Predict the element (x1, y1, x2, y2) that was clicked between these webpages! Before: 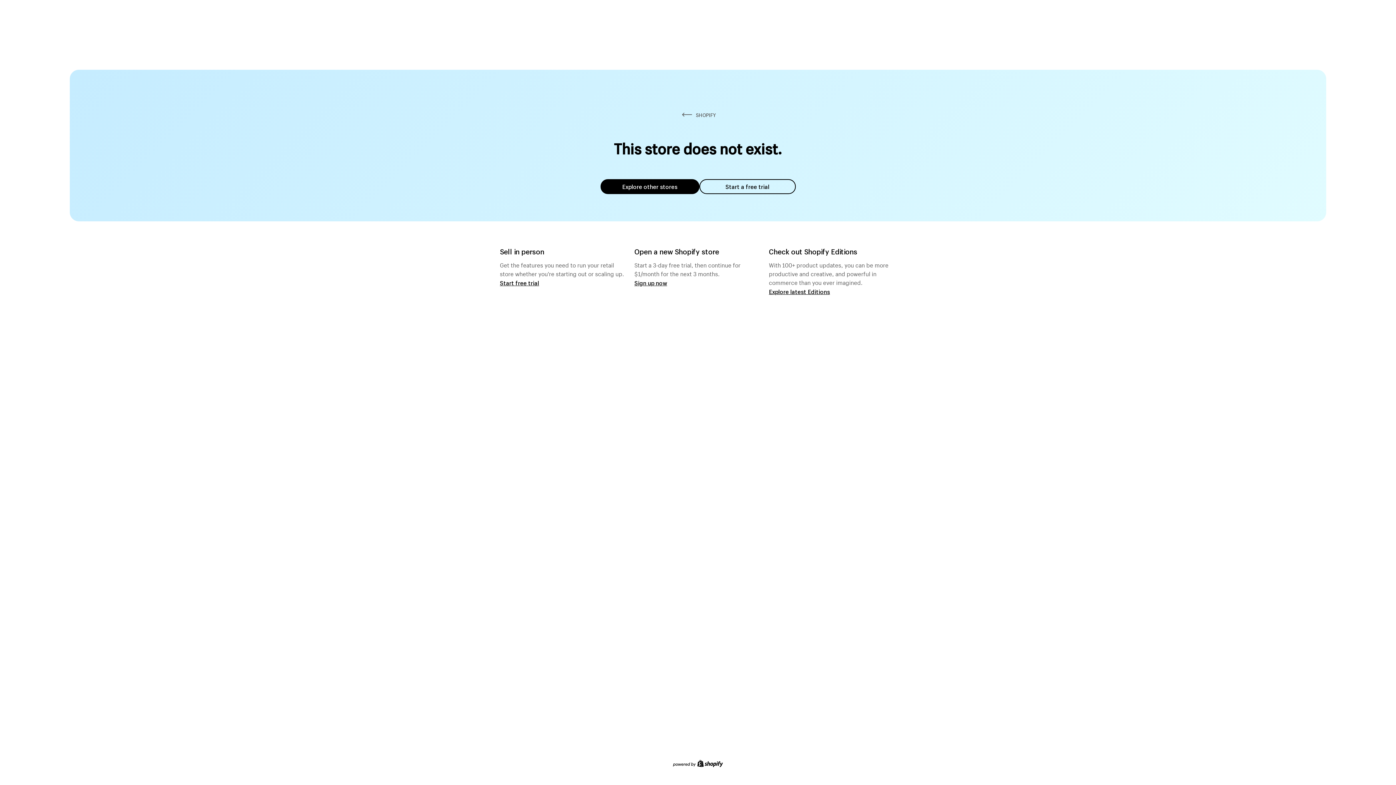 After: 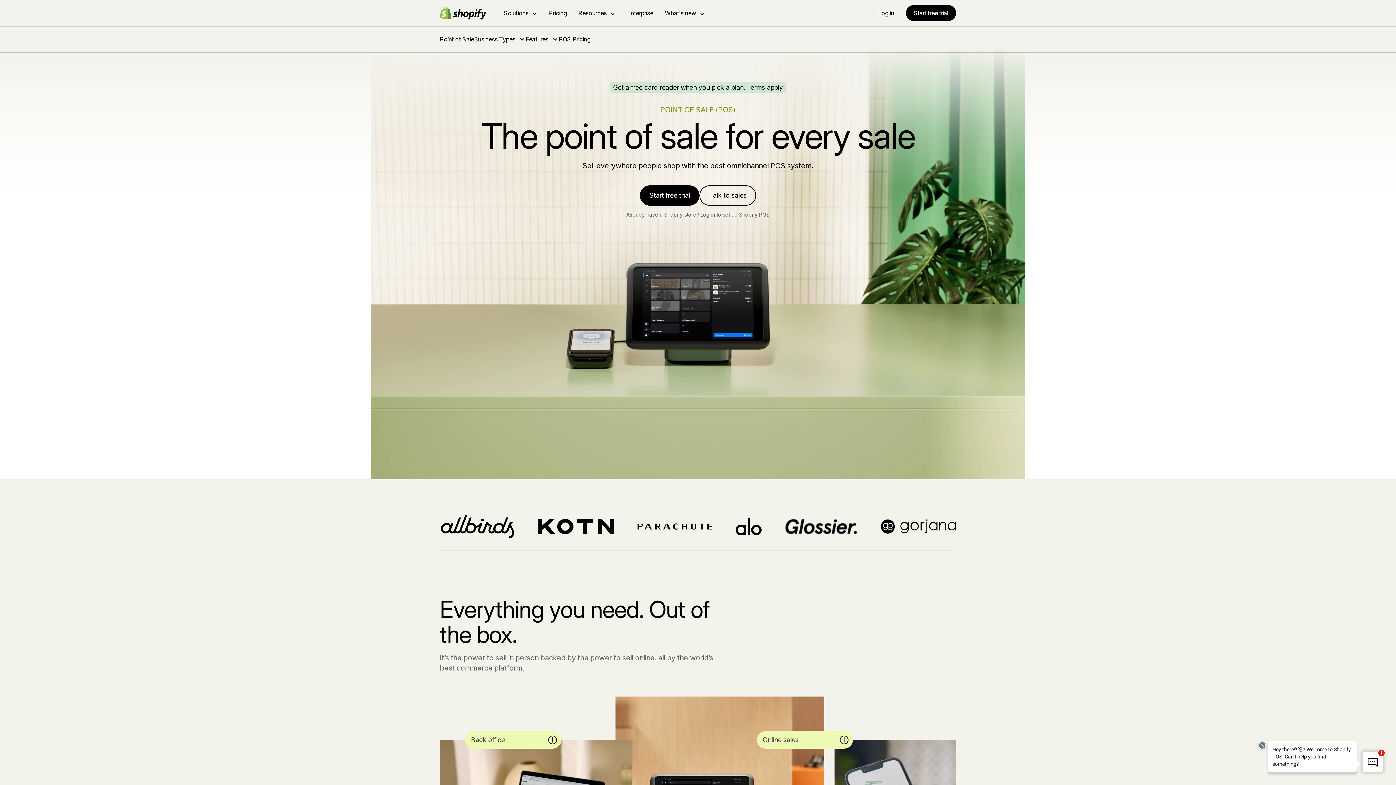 Action: label: Start free trial bbox: (500, 279, 539, 286)